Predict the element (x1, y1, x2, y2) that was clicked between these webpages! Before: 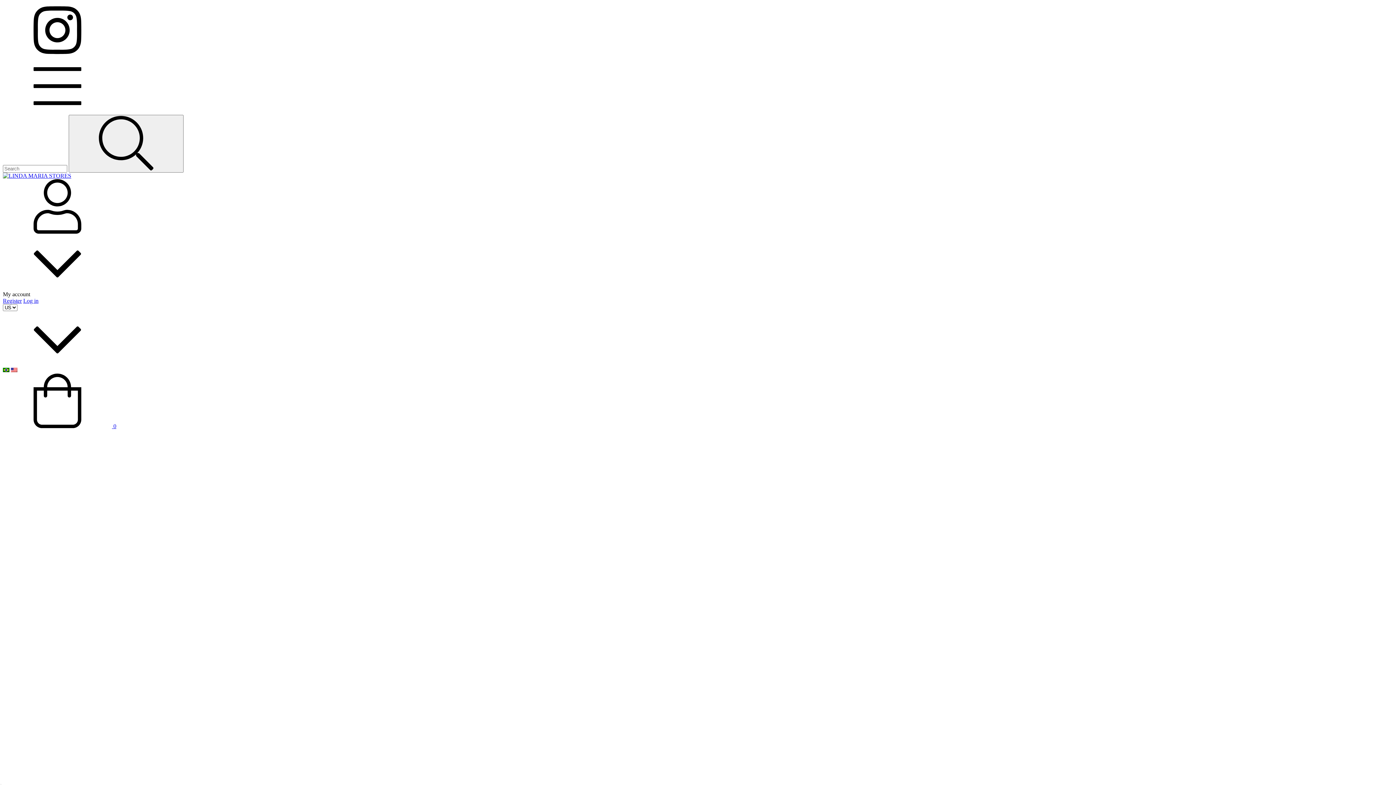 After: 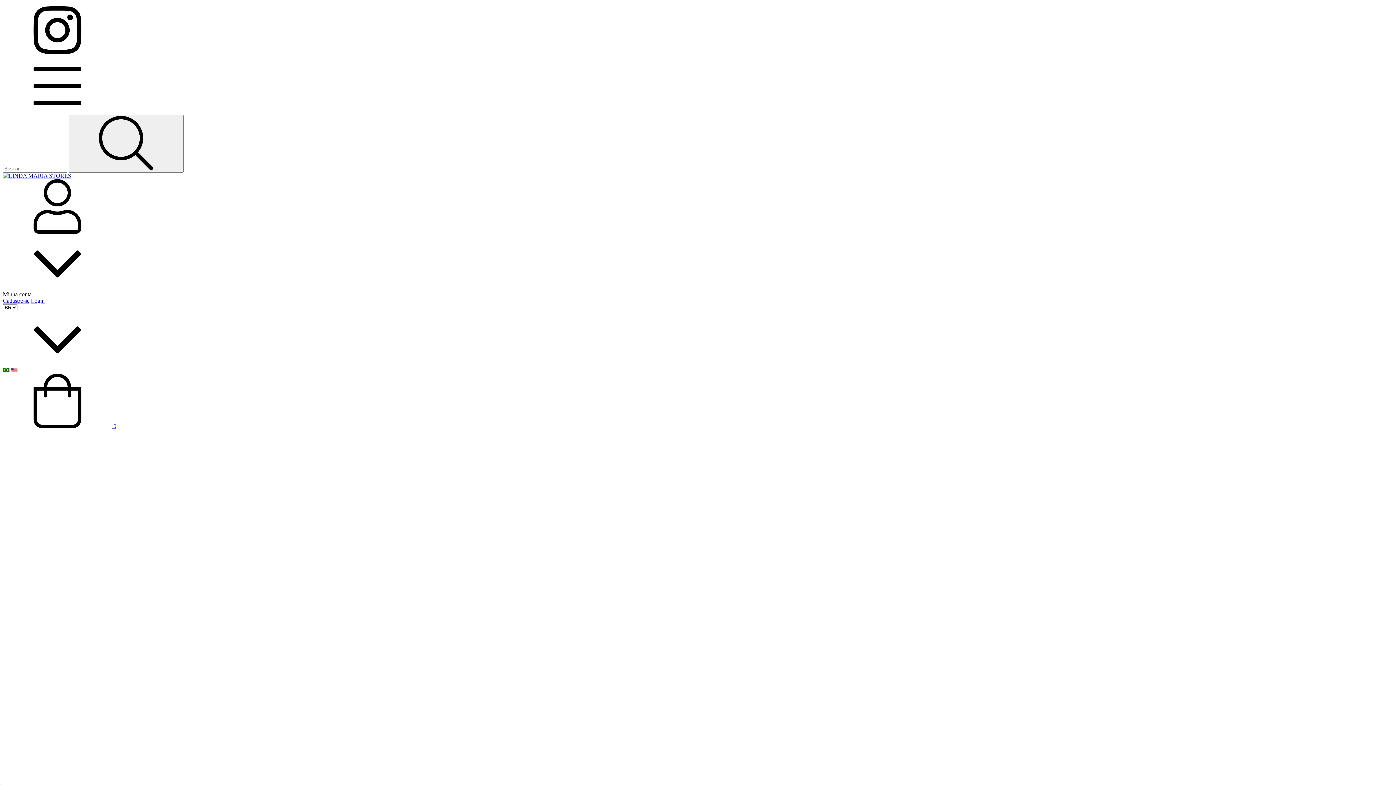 Action: bbox: (2, 367, 9, 373)